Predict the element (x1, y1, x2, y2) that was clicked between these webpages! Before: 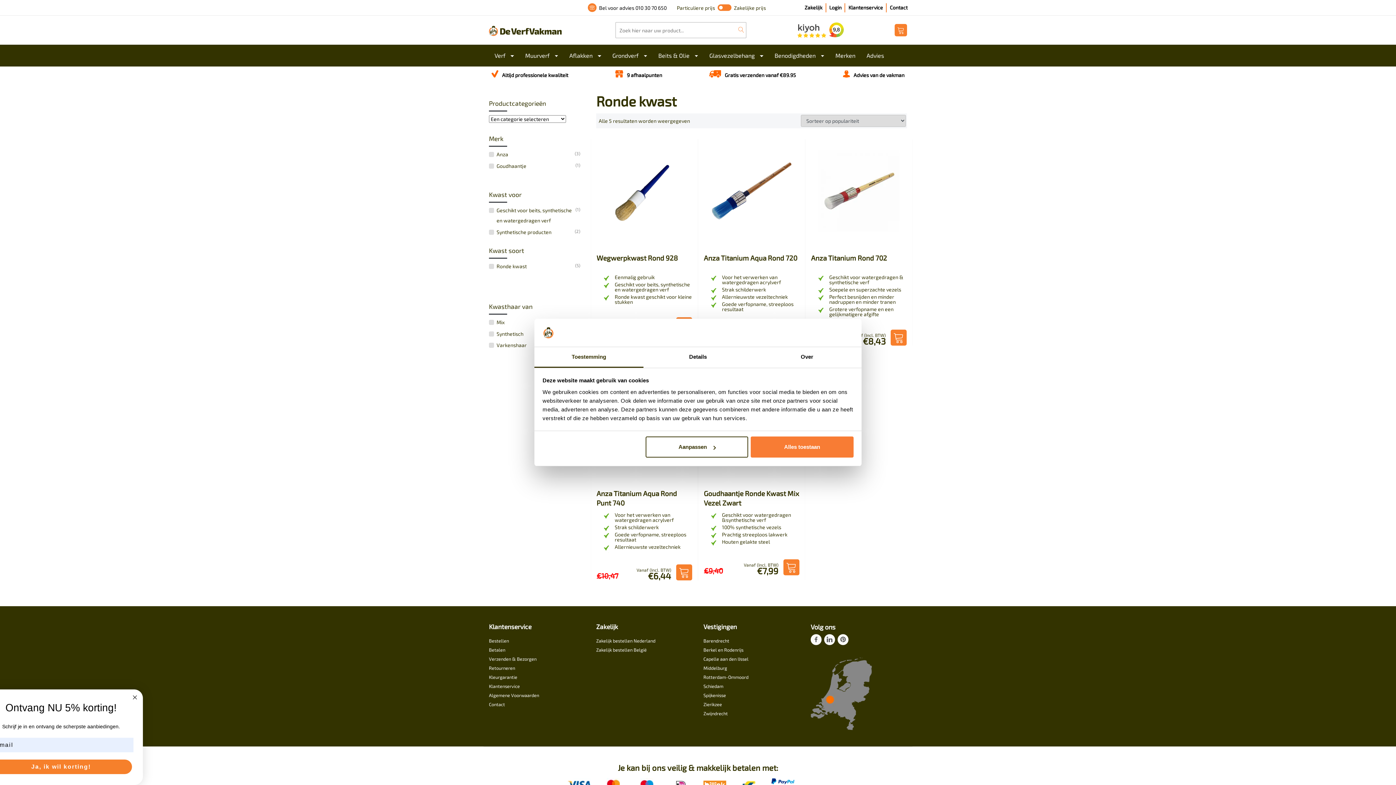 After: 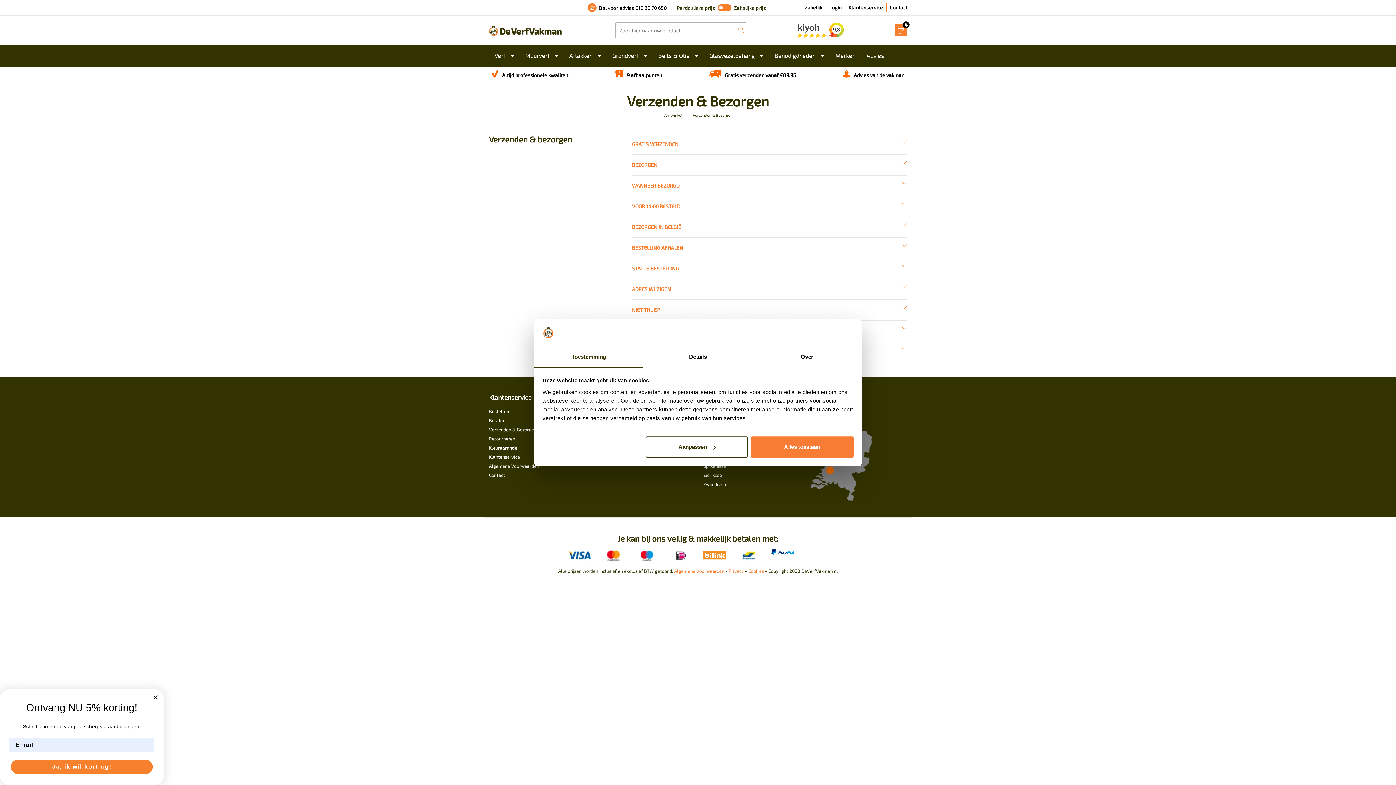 Action: label: Verzenden & Bezorgen bbox: (489, 656, 536, 662)